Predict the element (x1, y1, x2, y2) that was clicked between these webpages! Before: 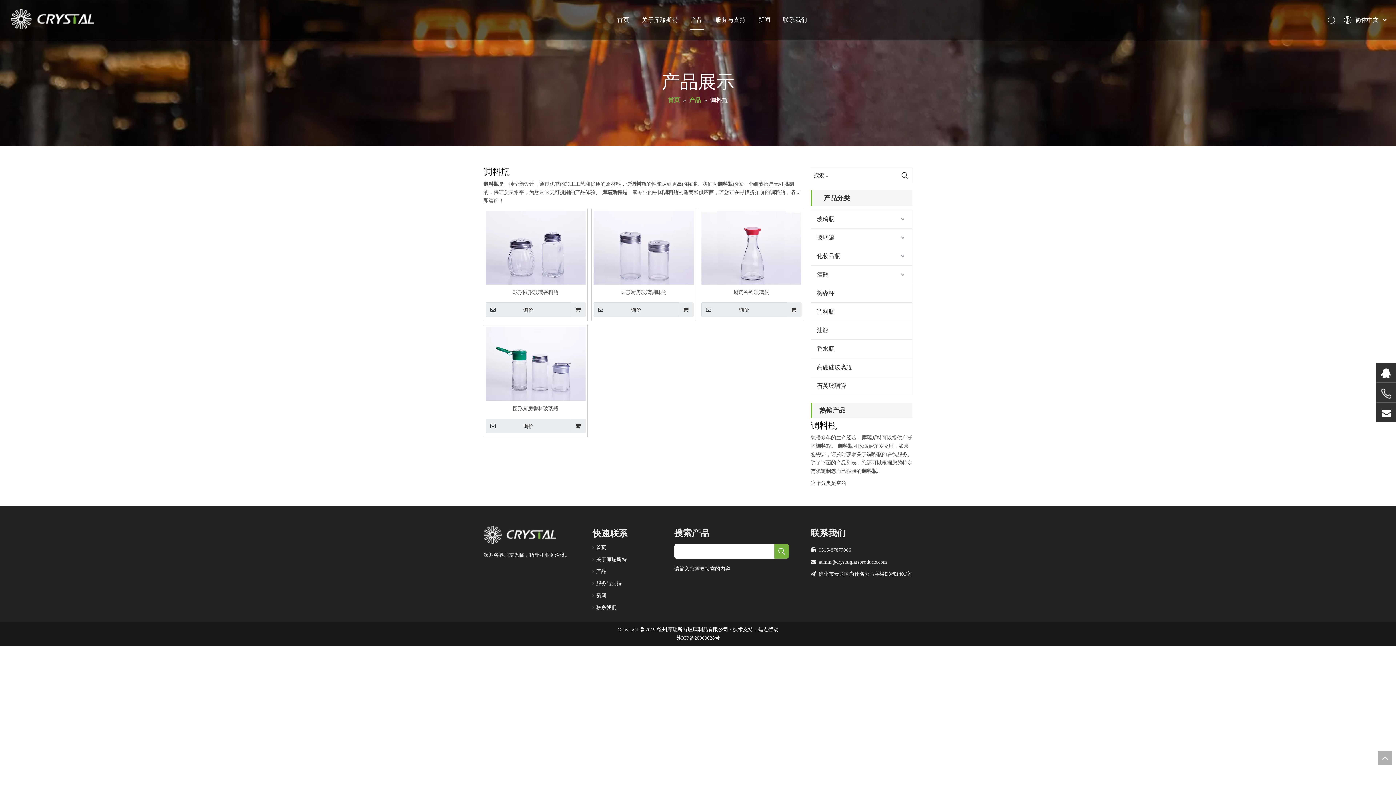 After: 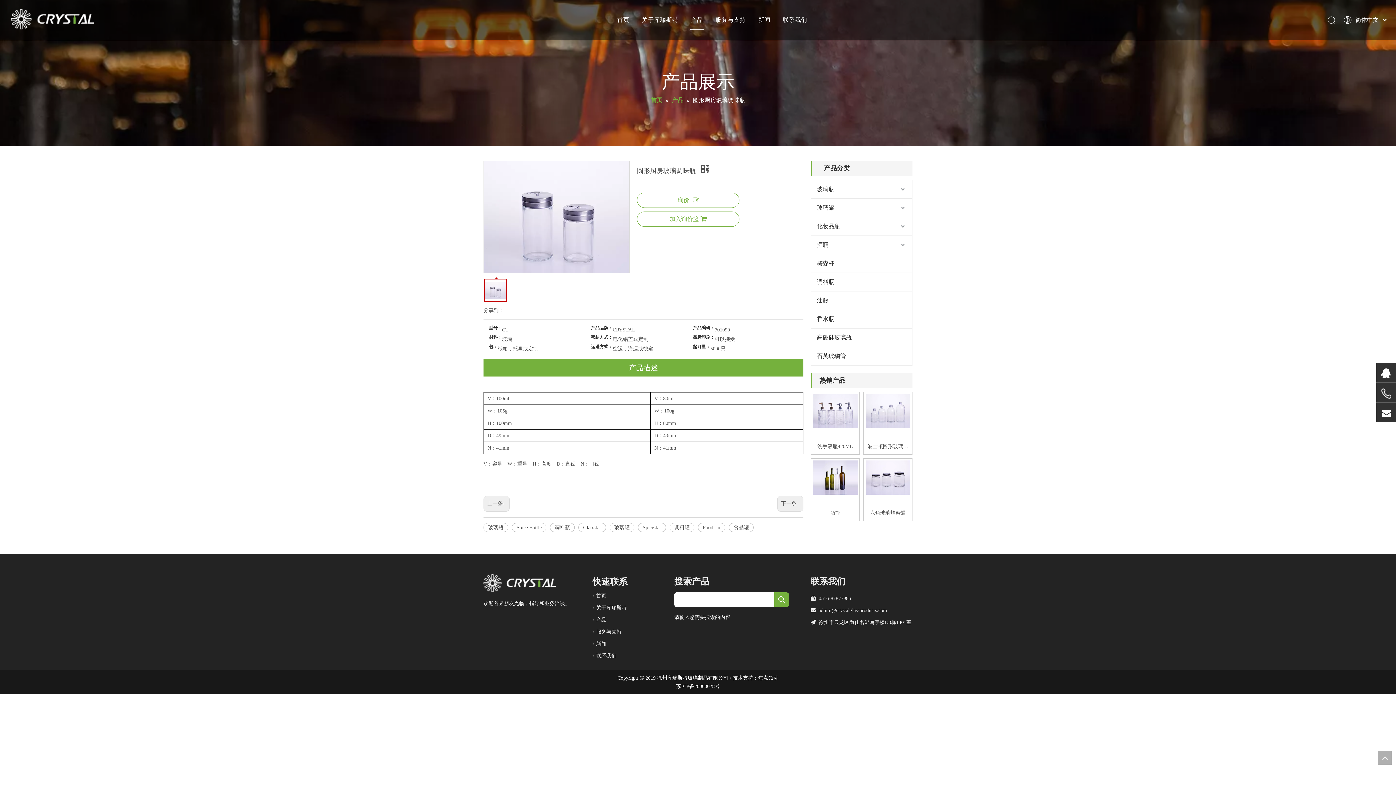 Action: bbox: (593, 246, 693, 251)